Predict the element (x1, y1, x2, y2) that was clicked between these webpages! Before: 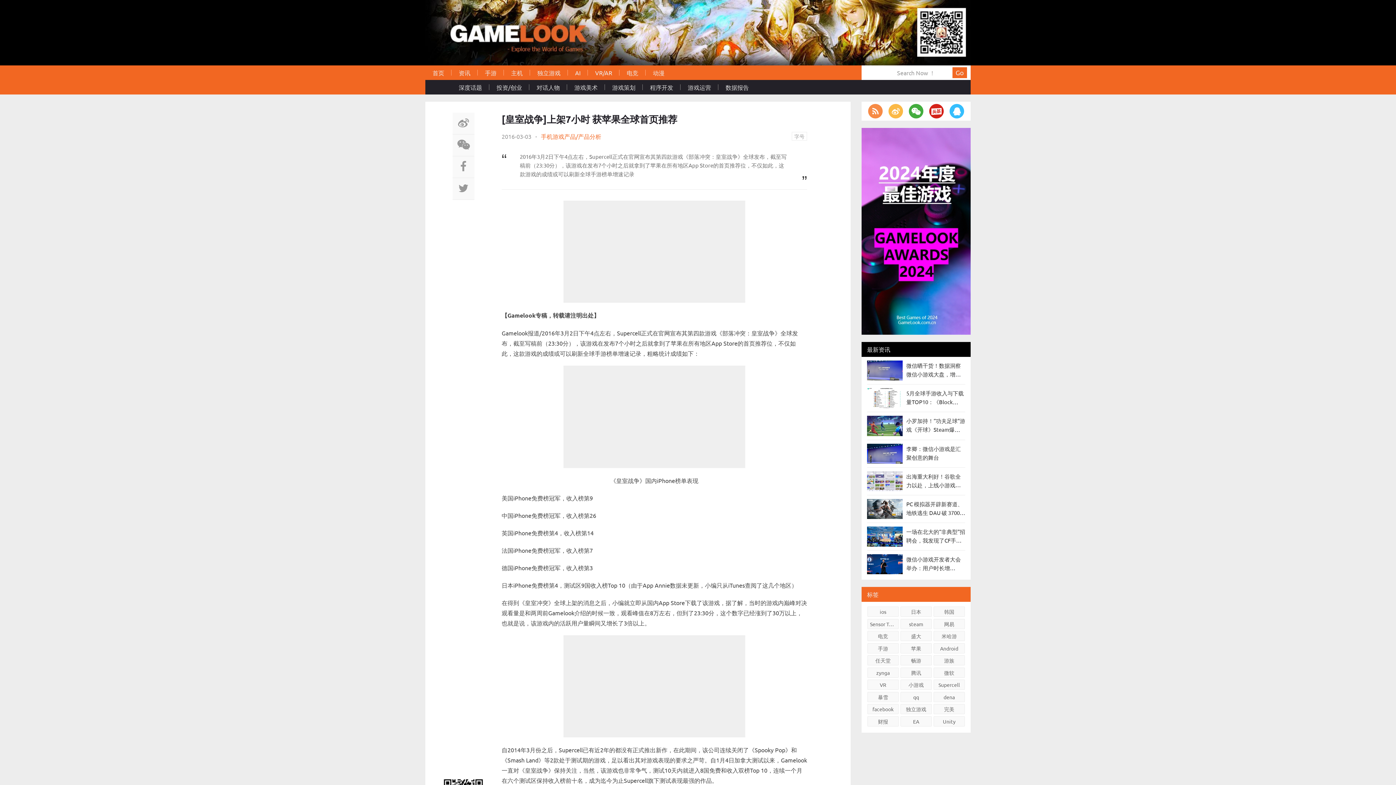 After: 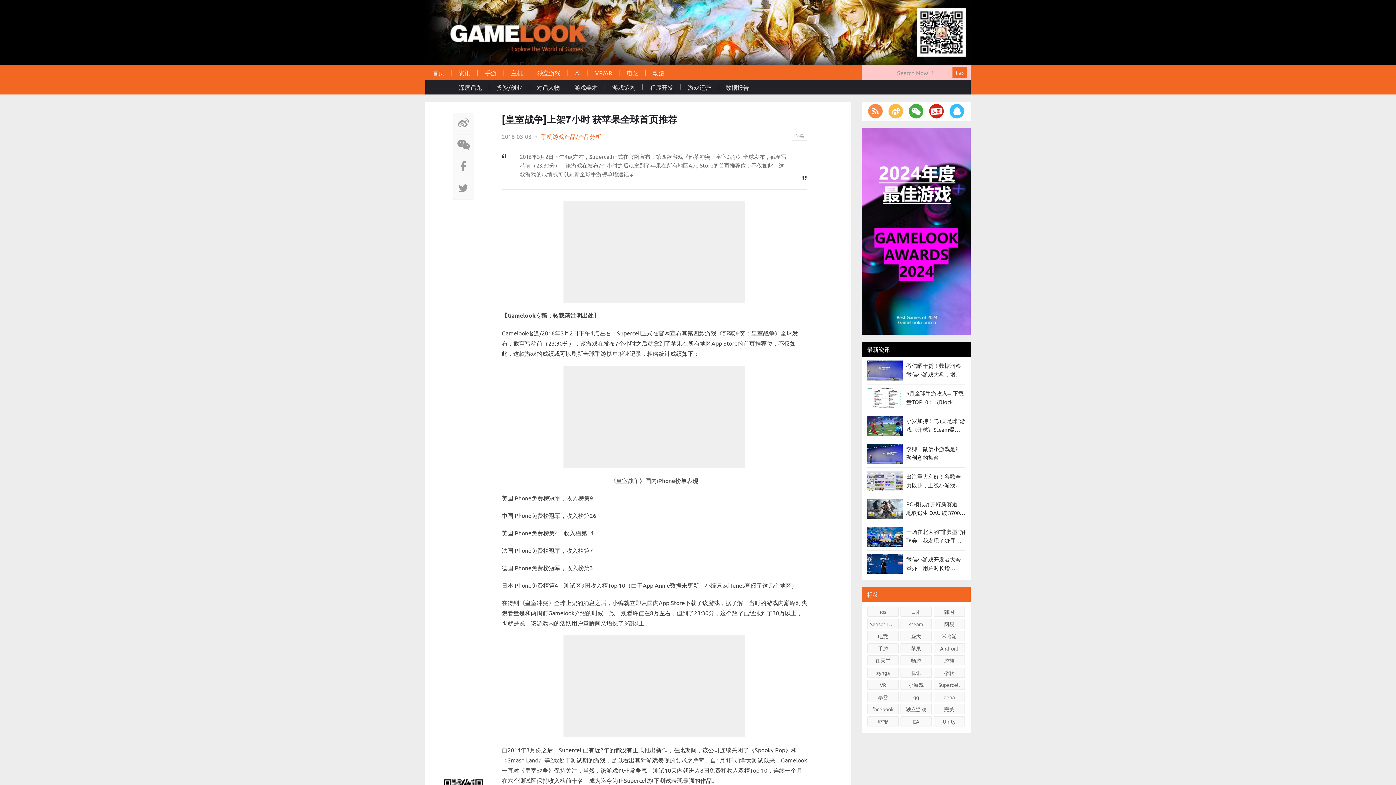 Action: bbox: (952, 67, 967, 78) label: Go